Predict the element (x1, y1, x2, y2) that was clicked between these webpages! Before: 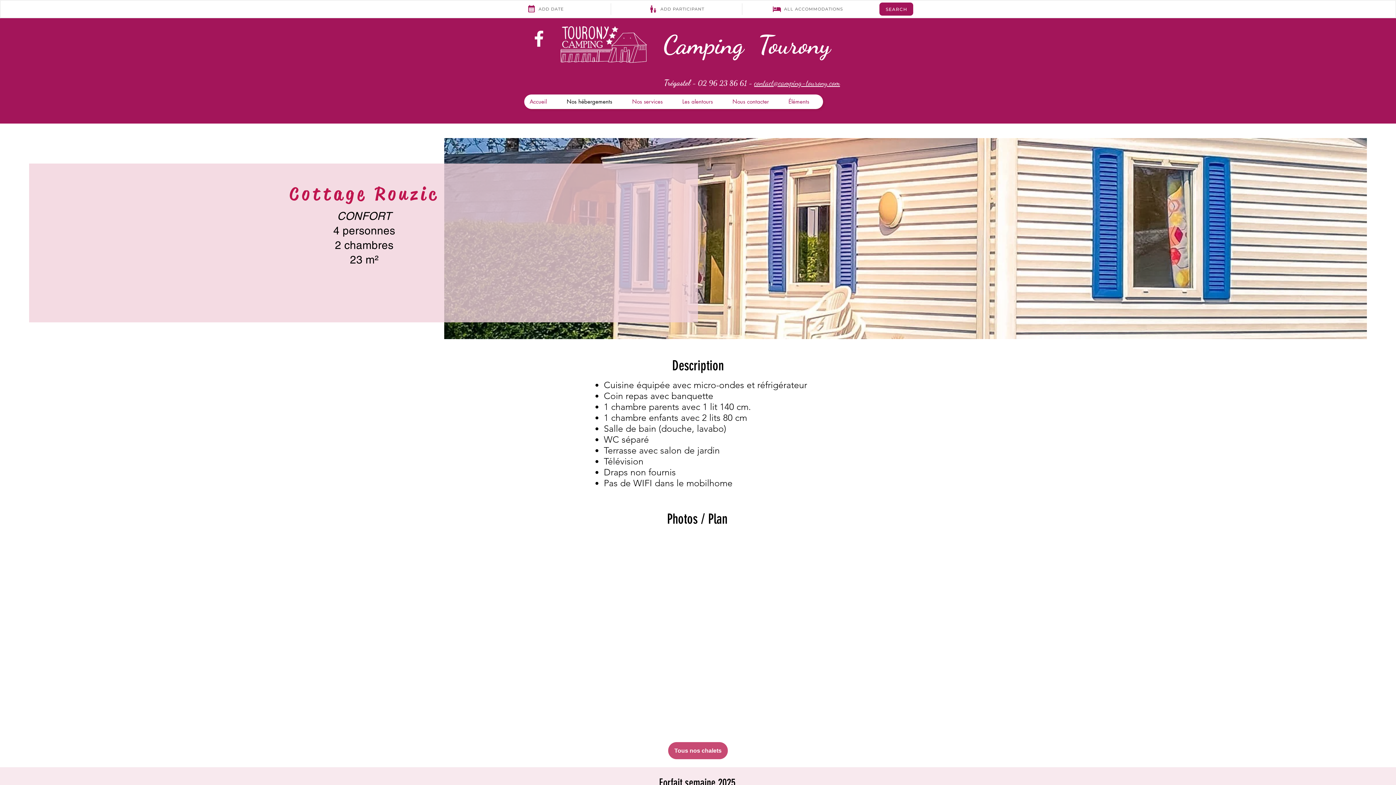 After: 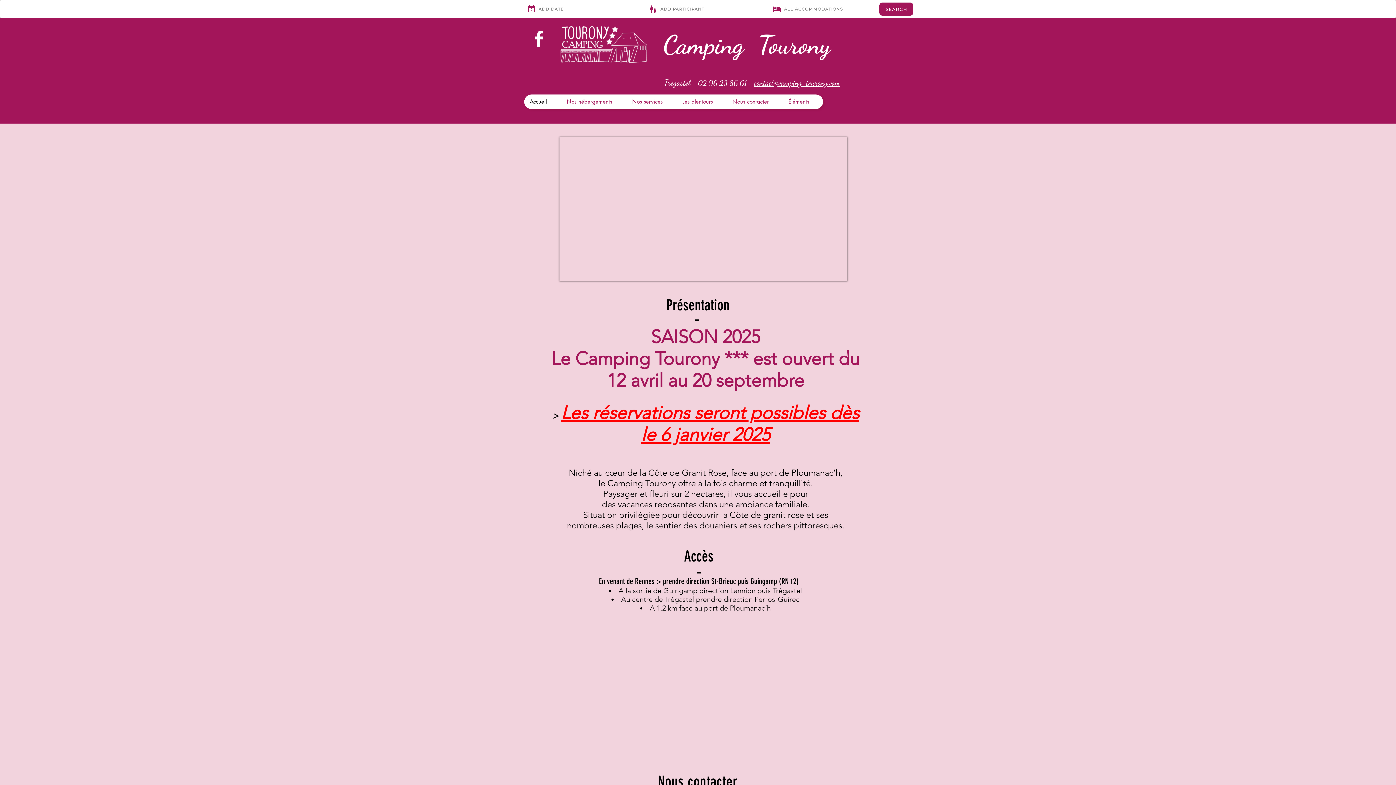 Action: label: - 02 96 23 86 61 -  bbox: (692, 78, 754, 87)